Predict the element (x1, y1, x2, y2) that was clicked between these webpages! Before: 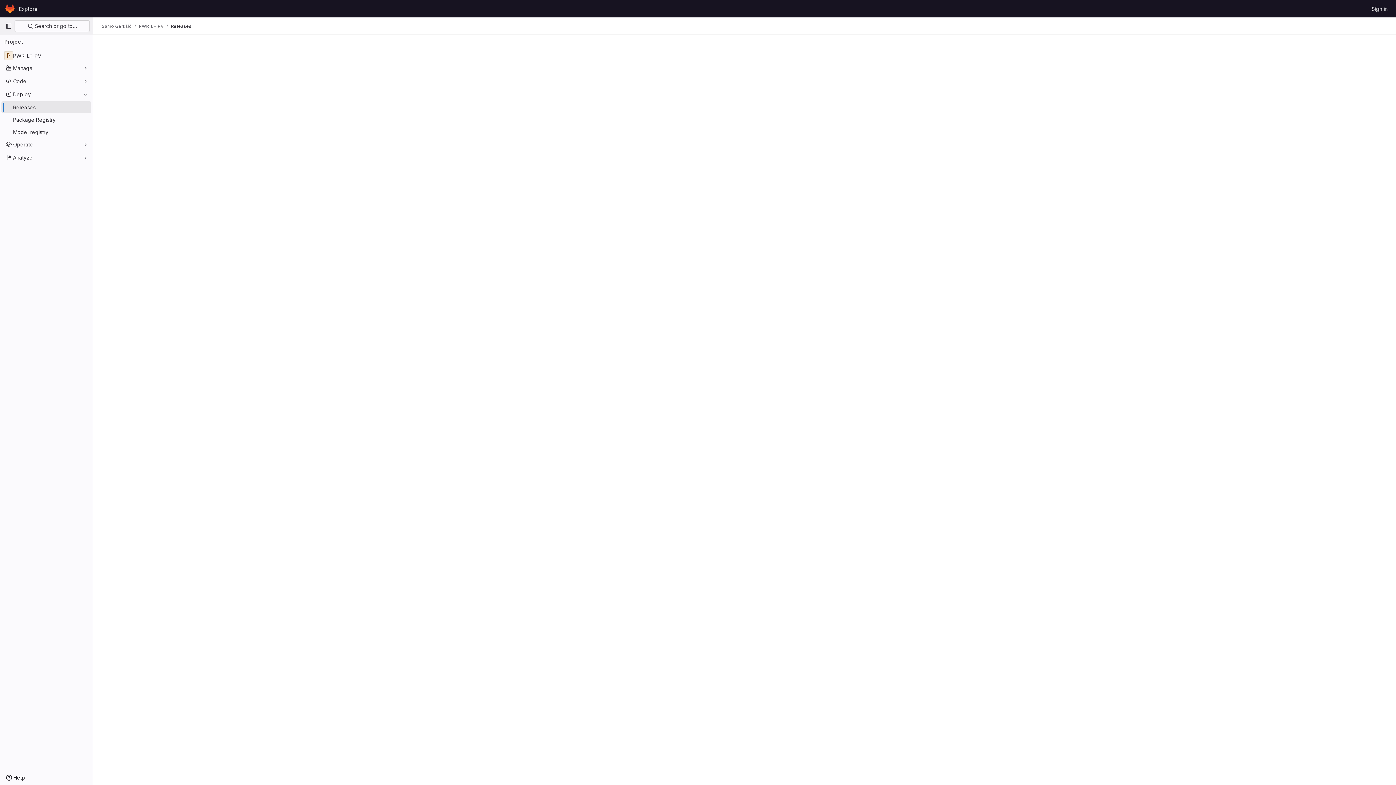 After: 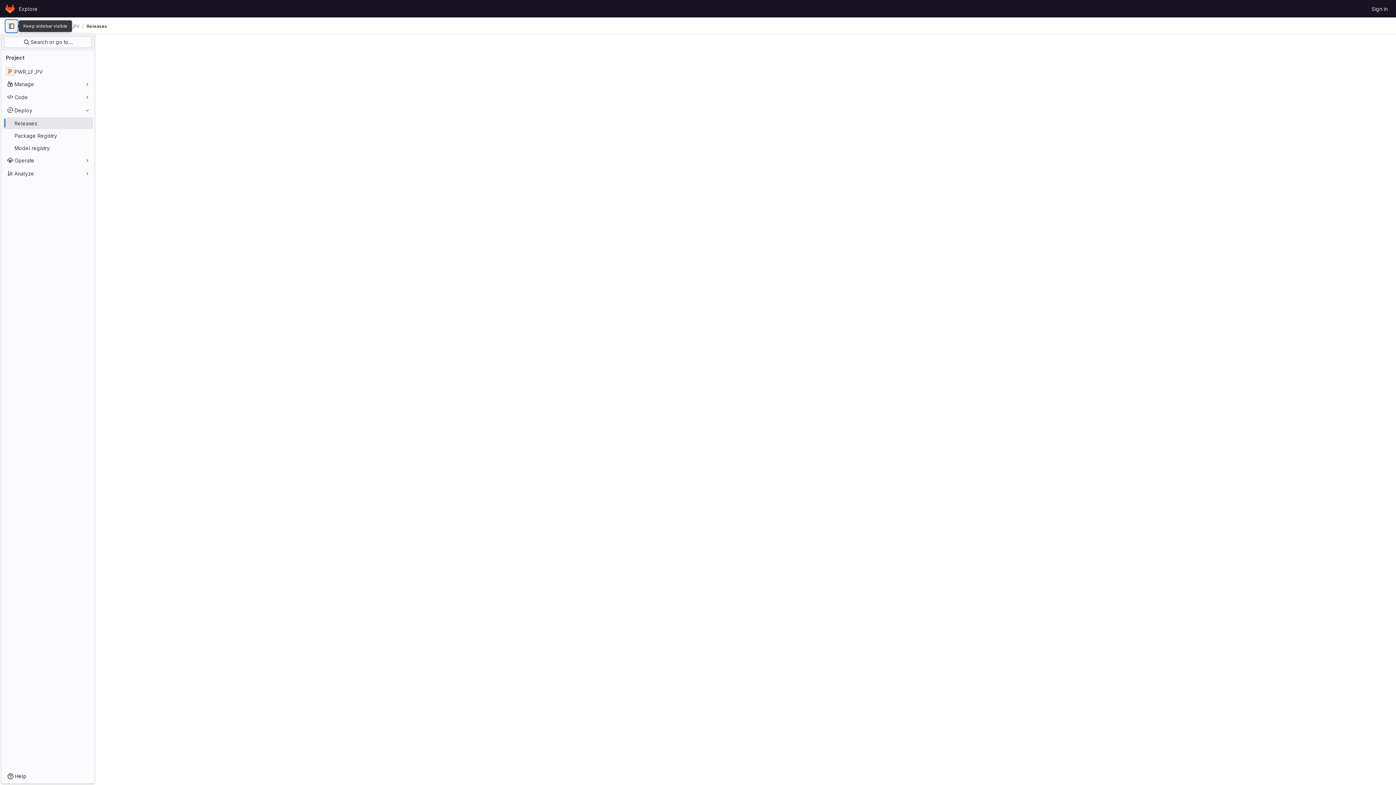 Action: bbox: (2, 20, 14, 32) label: Primary navigation sidebar